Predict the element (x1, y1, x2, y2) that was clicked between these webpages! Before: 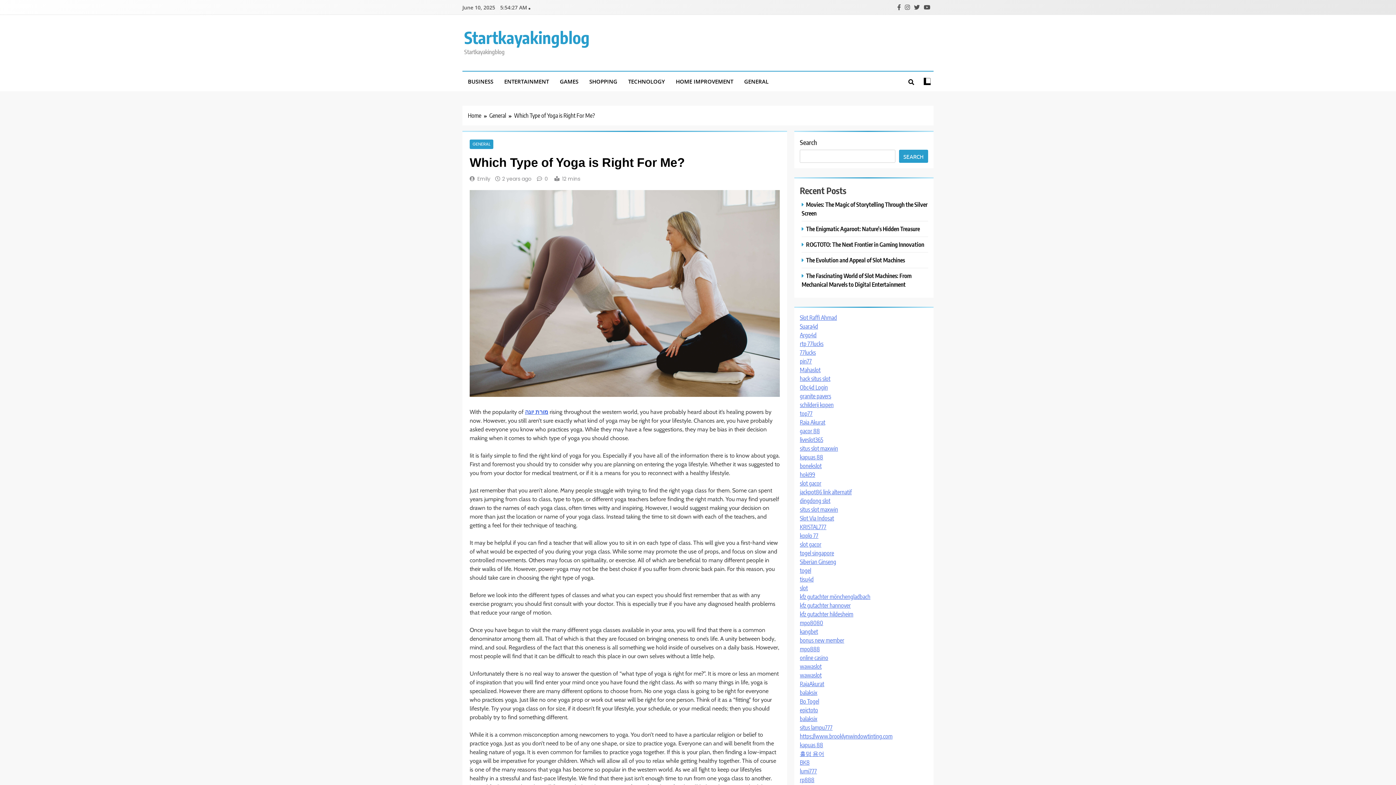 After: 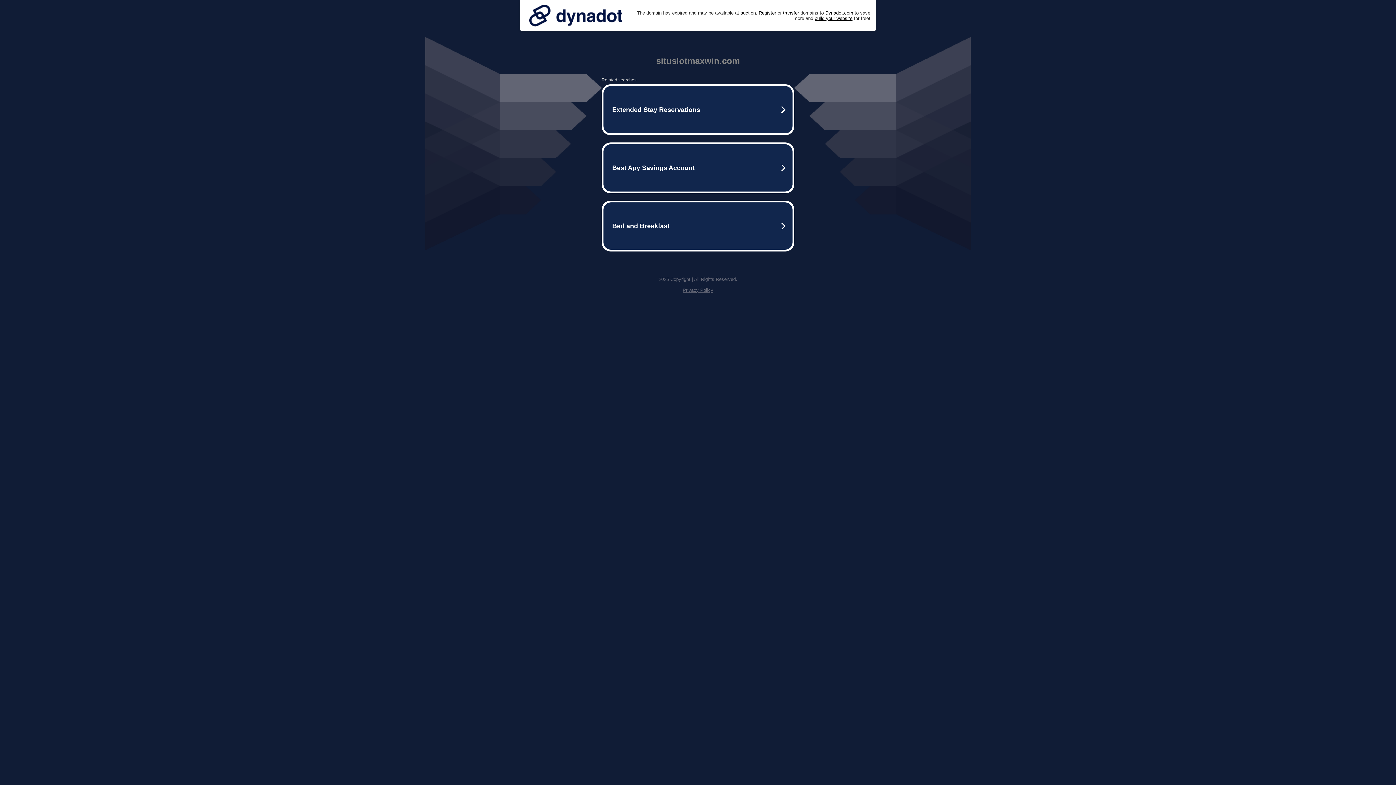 Action: bbox: (800, 445, 838, 452) label: situs slot maxwin